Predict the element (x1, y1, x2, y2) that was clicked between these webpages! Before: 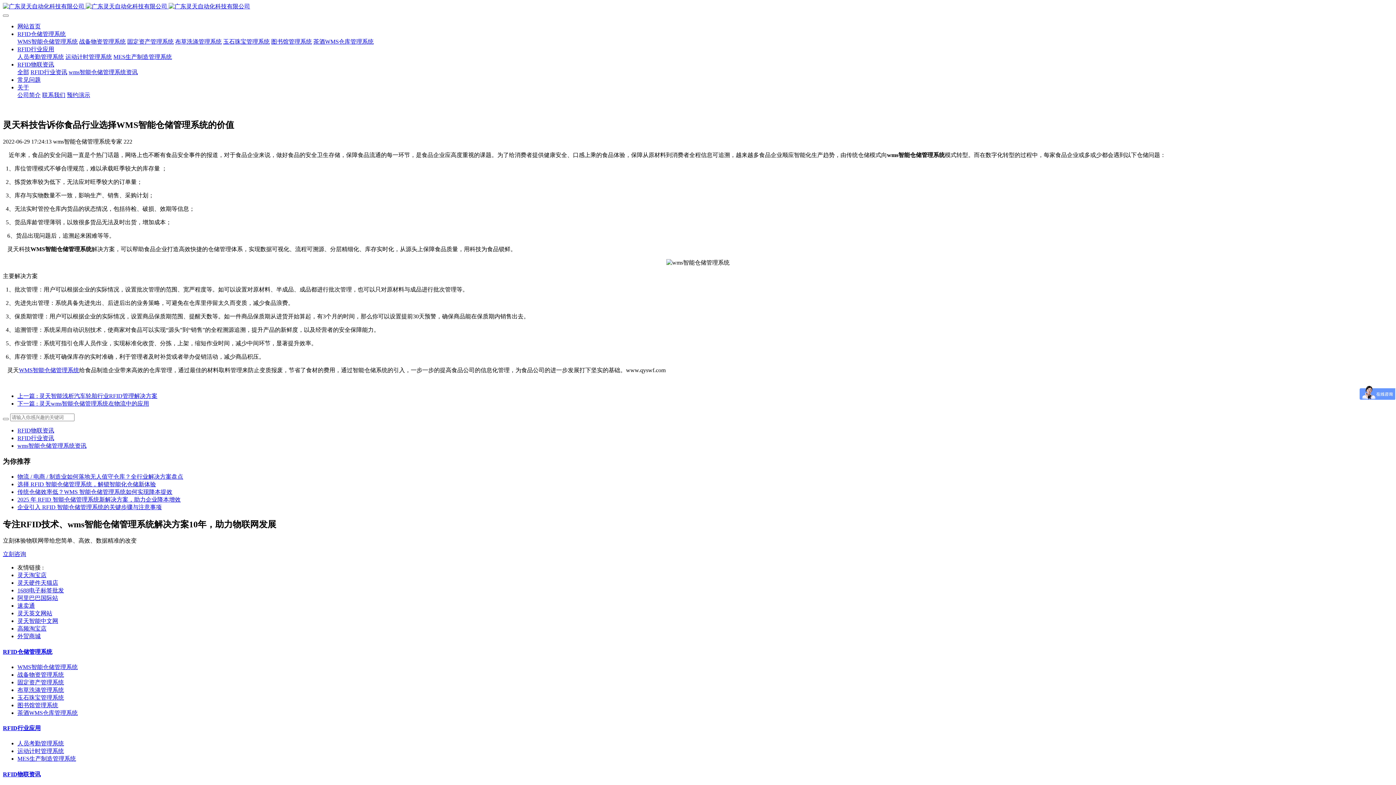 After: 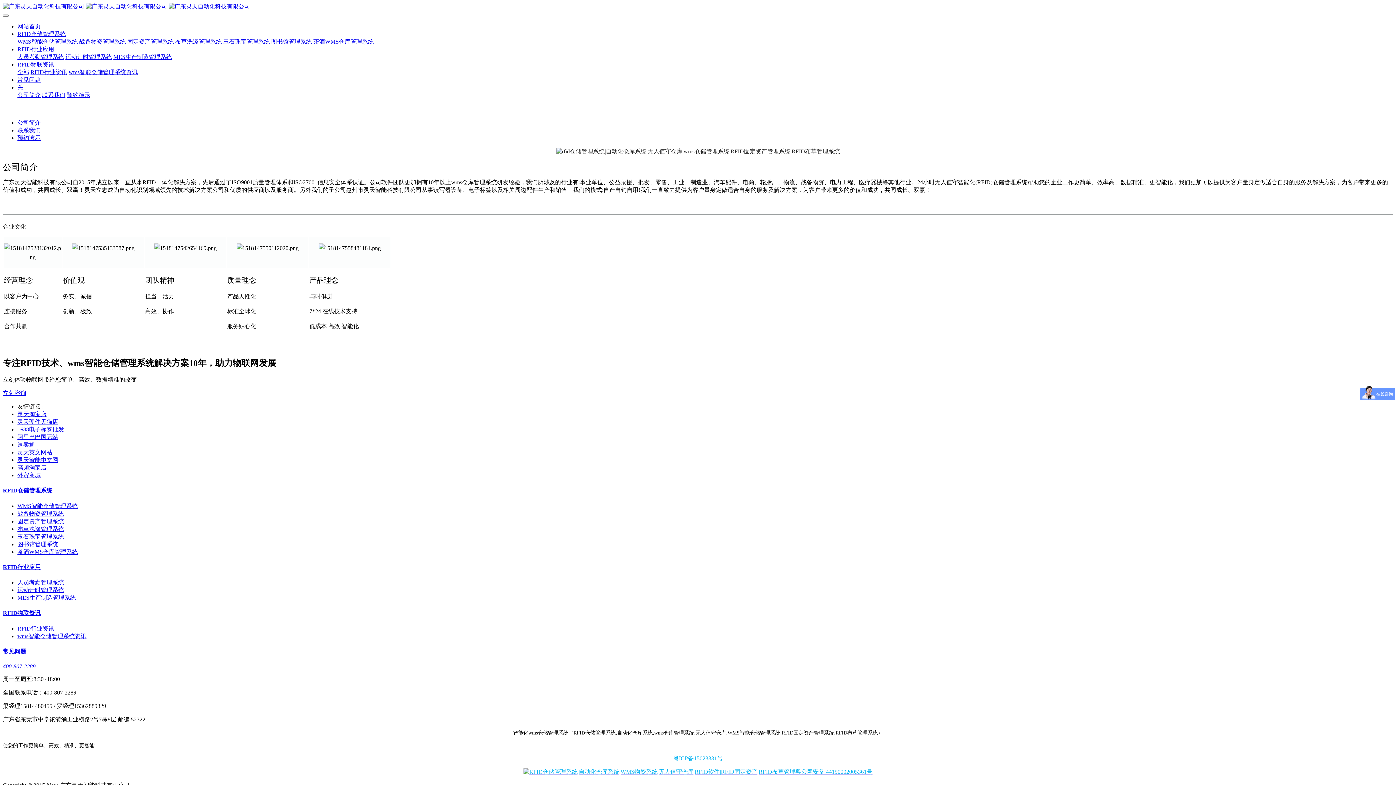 Action: bbox: (17, 84, 29, 90) label: 关于